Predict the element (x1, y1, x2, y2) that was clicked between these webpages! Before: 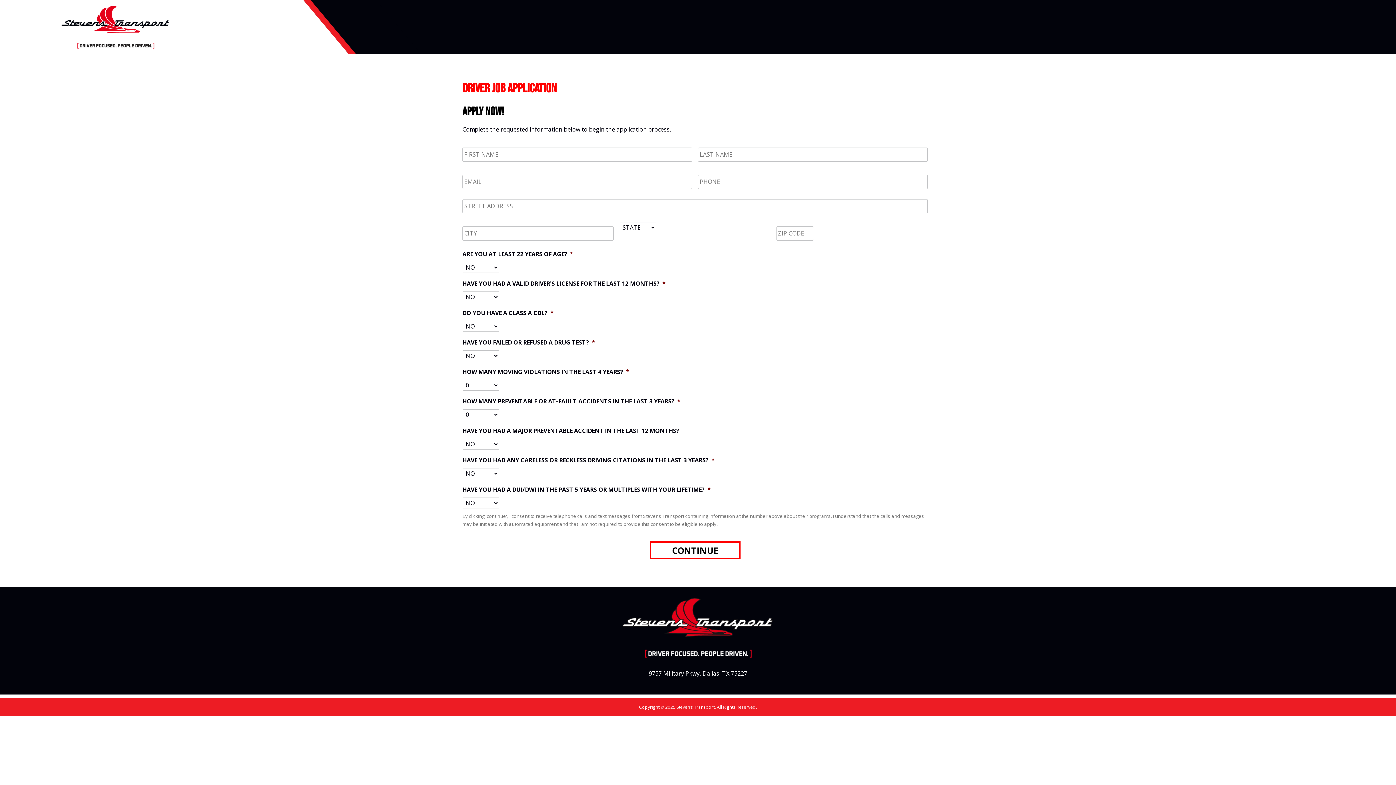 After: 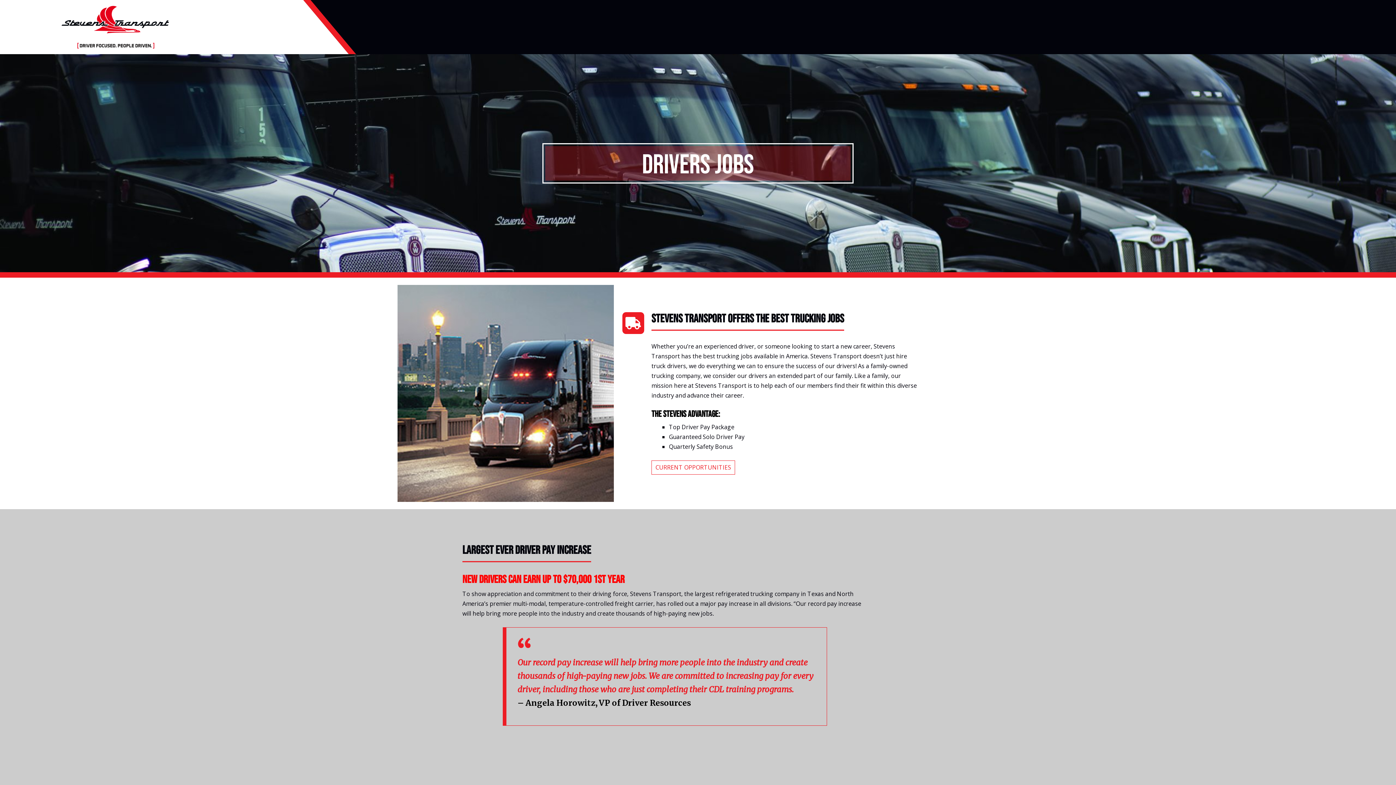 Action: bbox: (61, 22, 170, 30)